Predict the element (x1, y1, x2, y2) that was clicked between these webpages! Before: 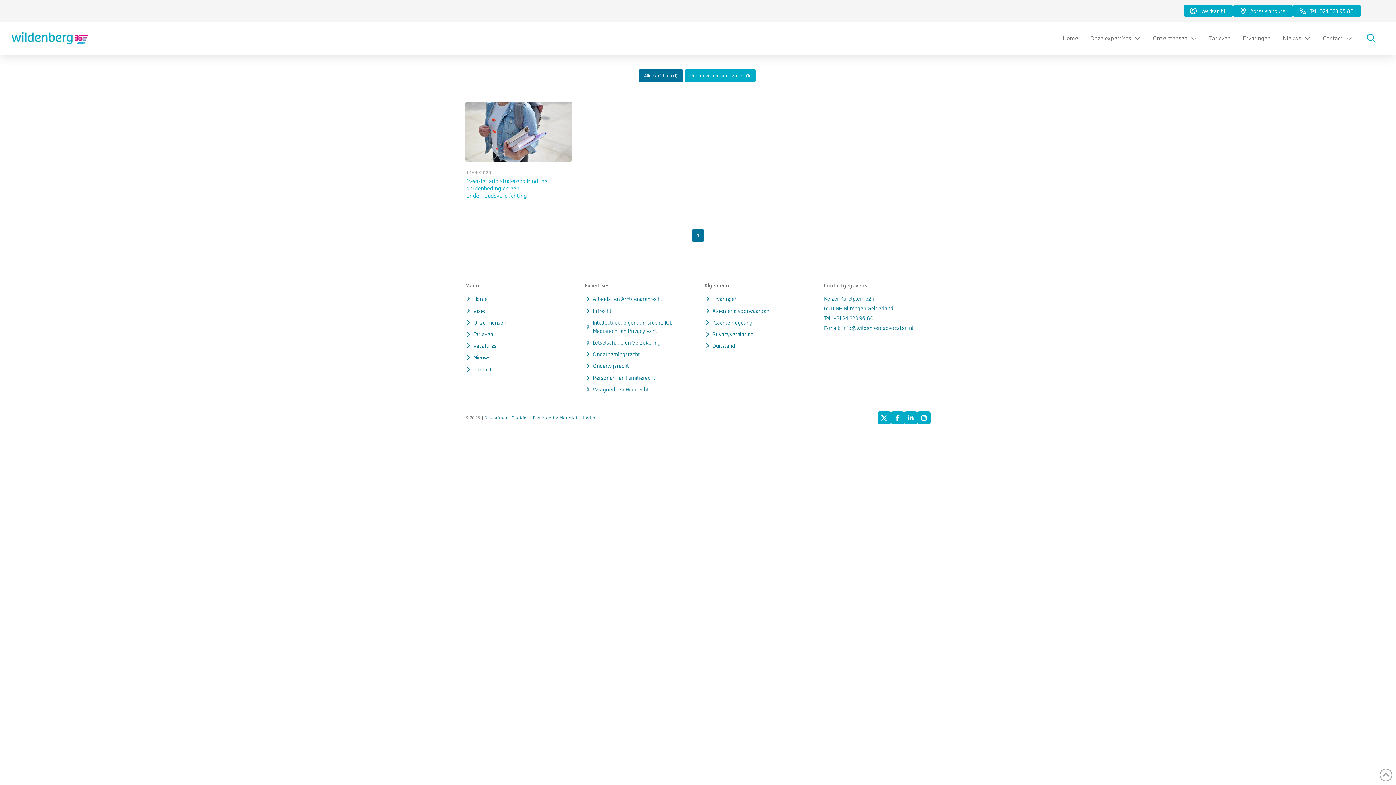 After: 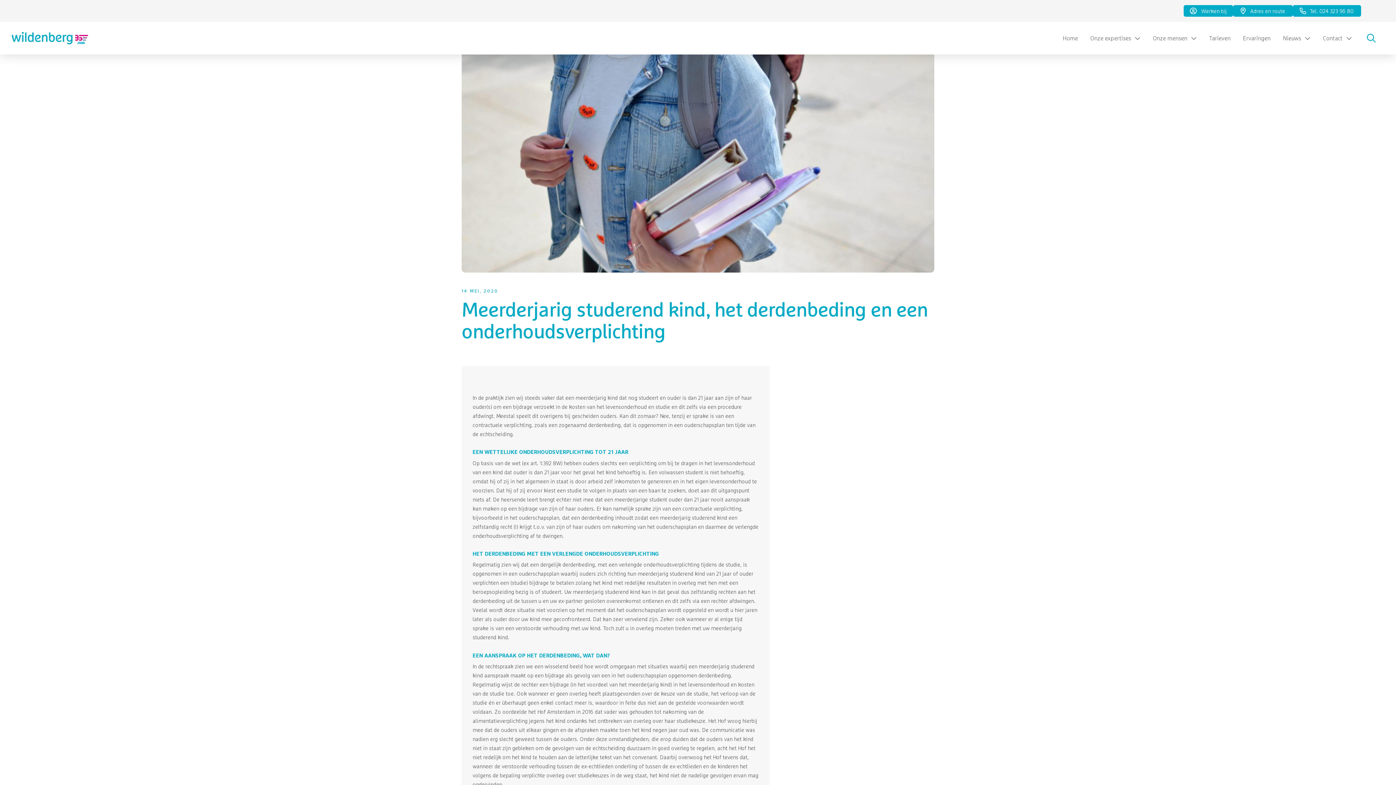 Action: bbox: (465, 101, 572, 161)